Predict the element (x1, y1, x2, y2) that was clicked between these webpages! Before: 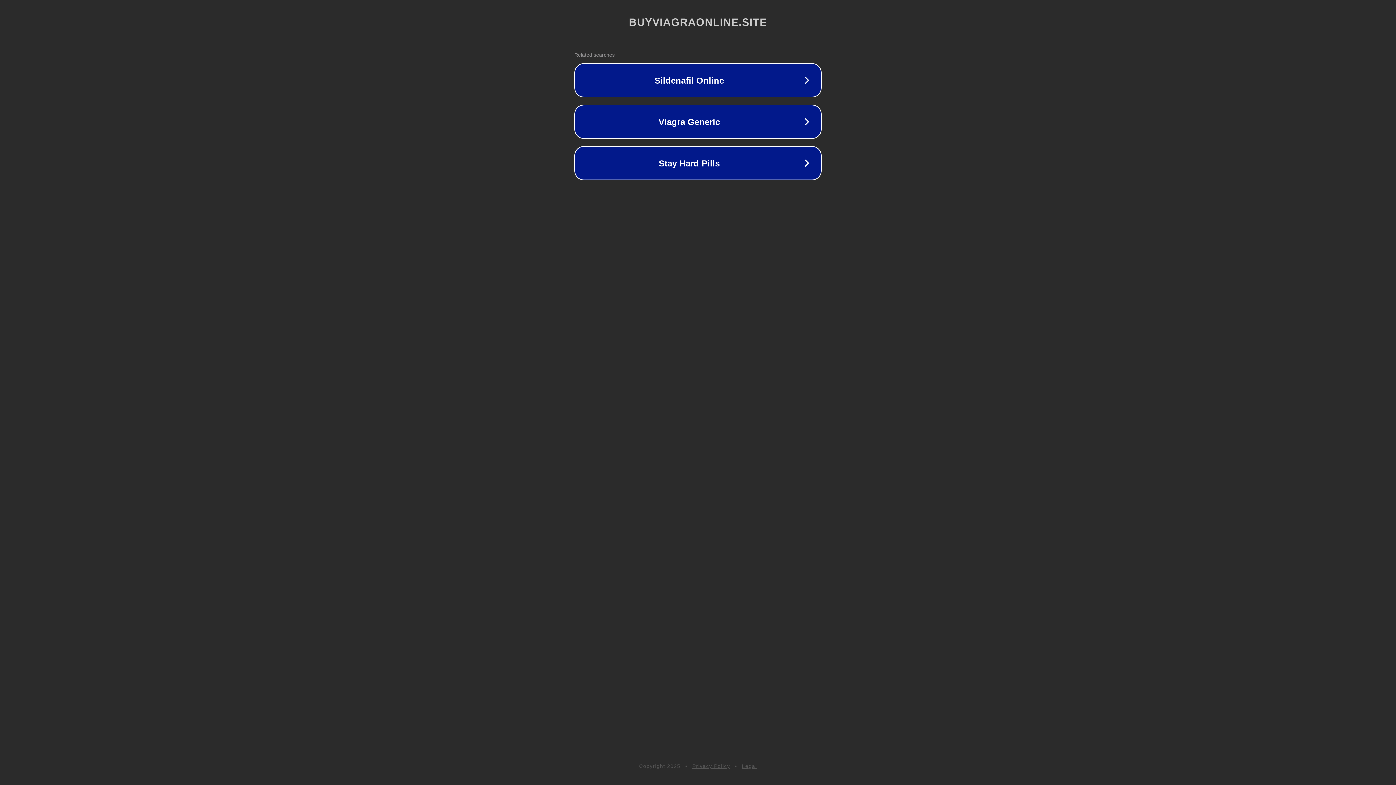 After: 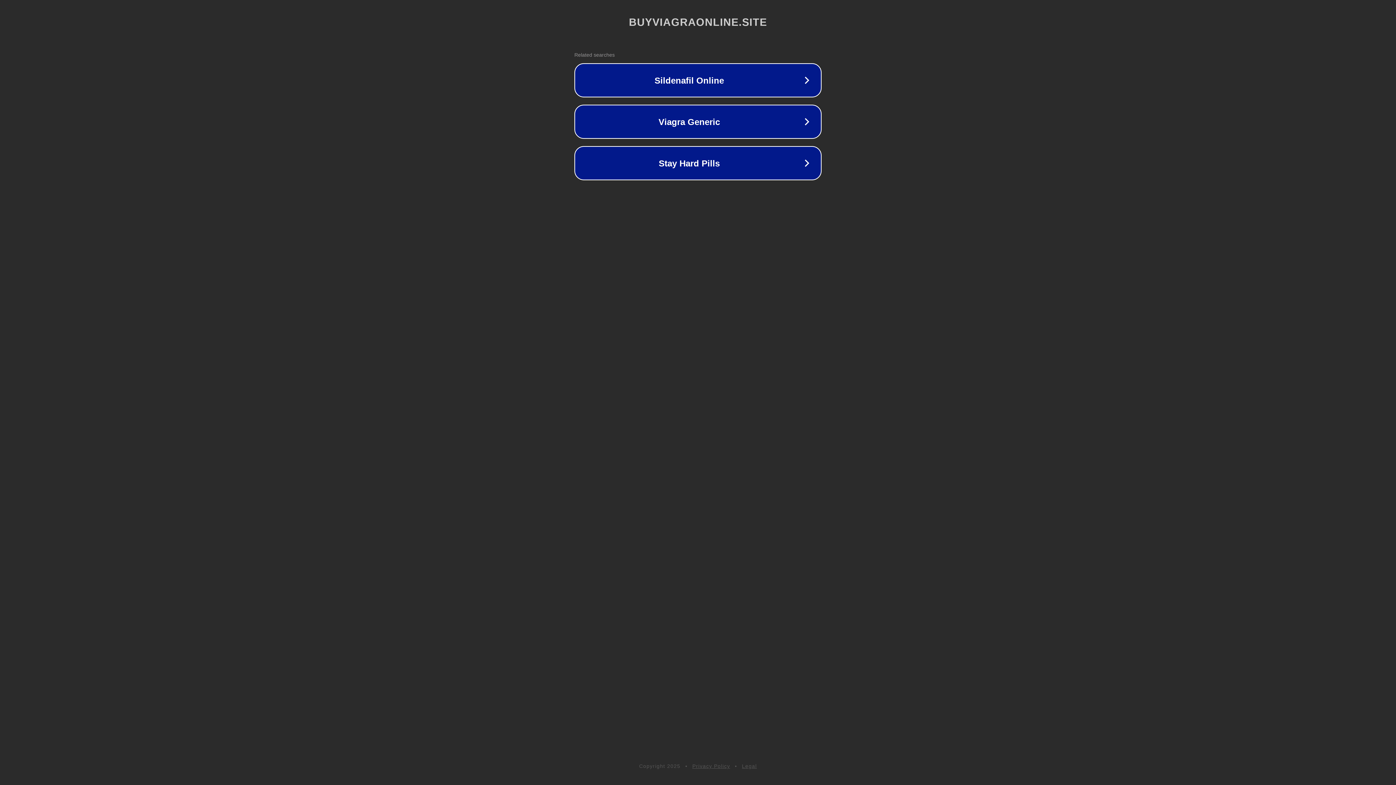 Action: bbox: (742, 763, 757, 769) label: Legal